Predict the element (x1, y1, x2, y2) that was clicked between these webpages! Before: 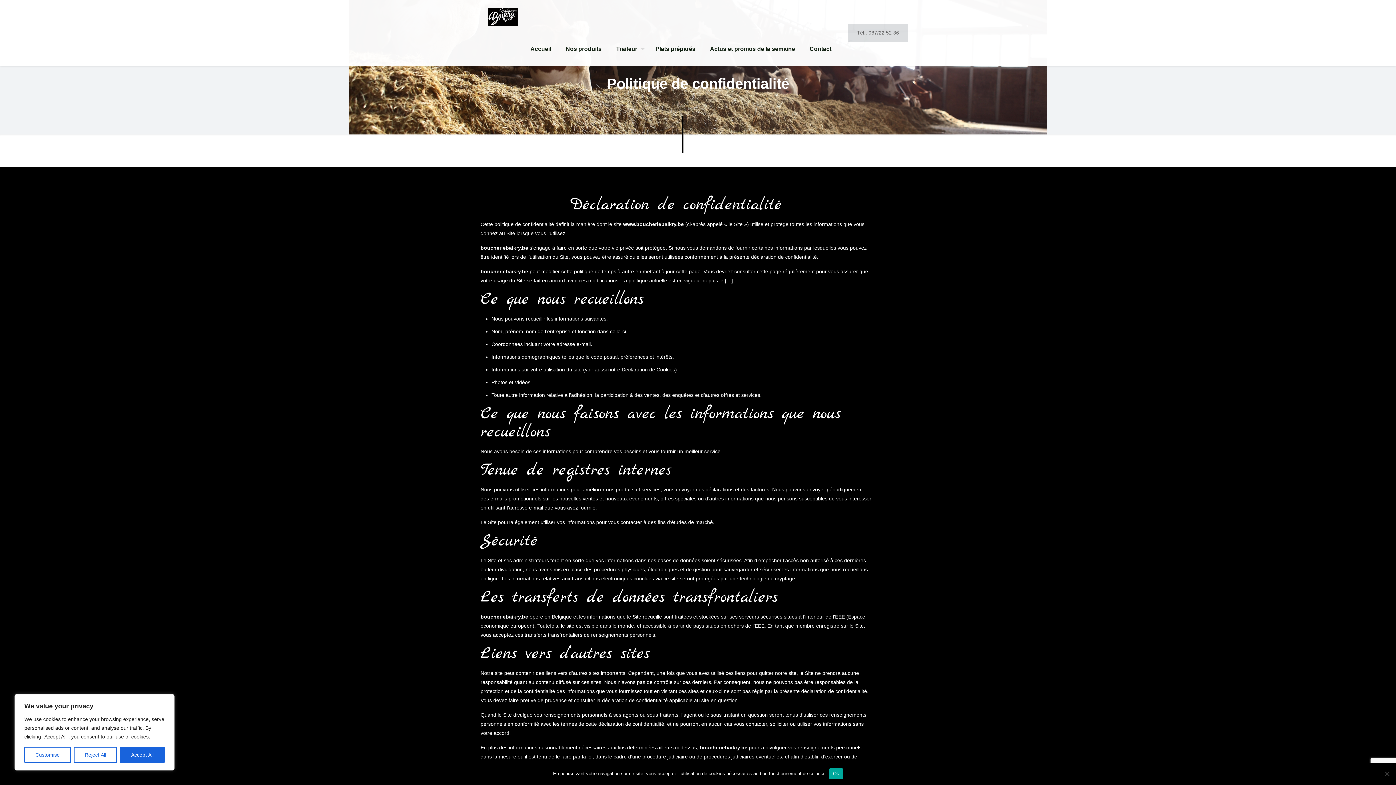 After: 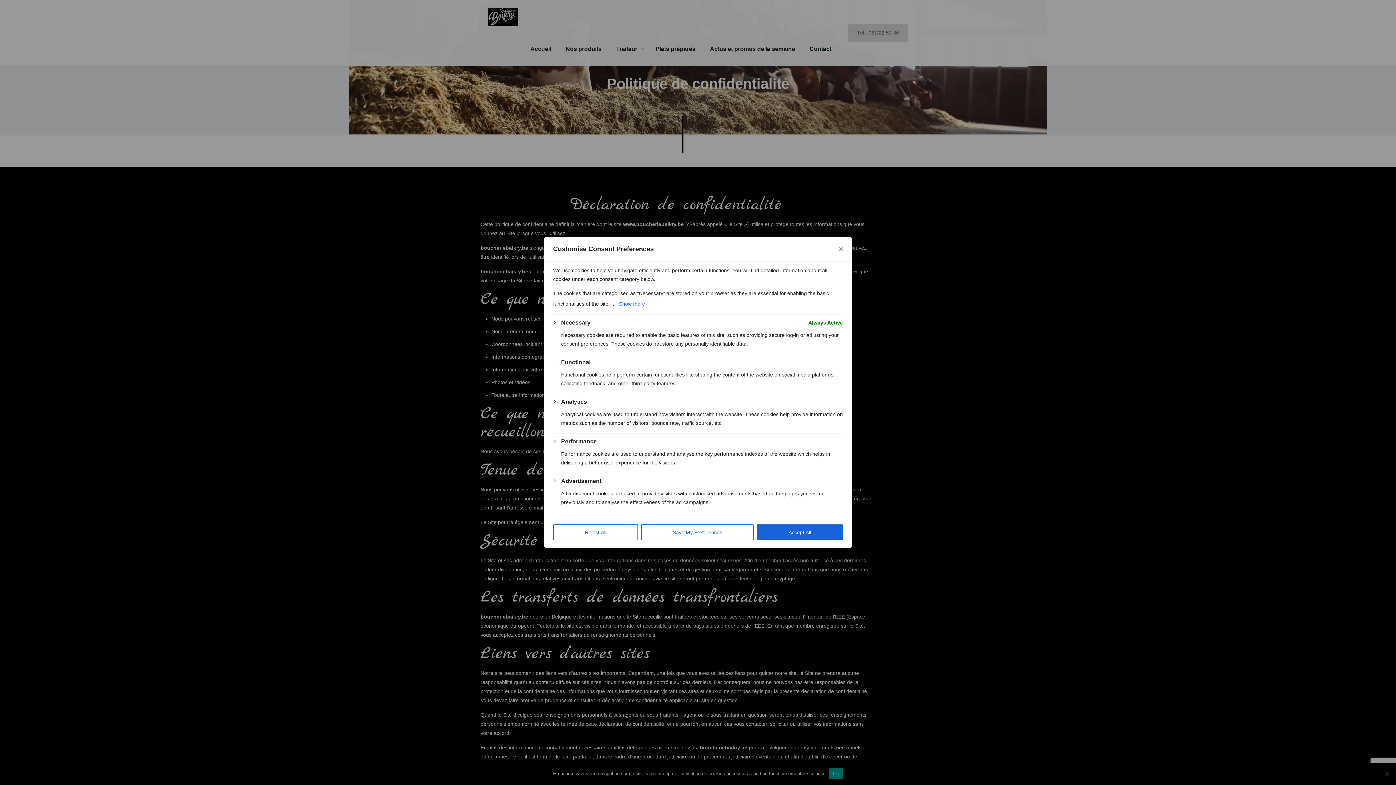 Action: label: Customise bbox: (24, 747, 70, 763)